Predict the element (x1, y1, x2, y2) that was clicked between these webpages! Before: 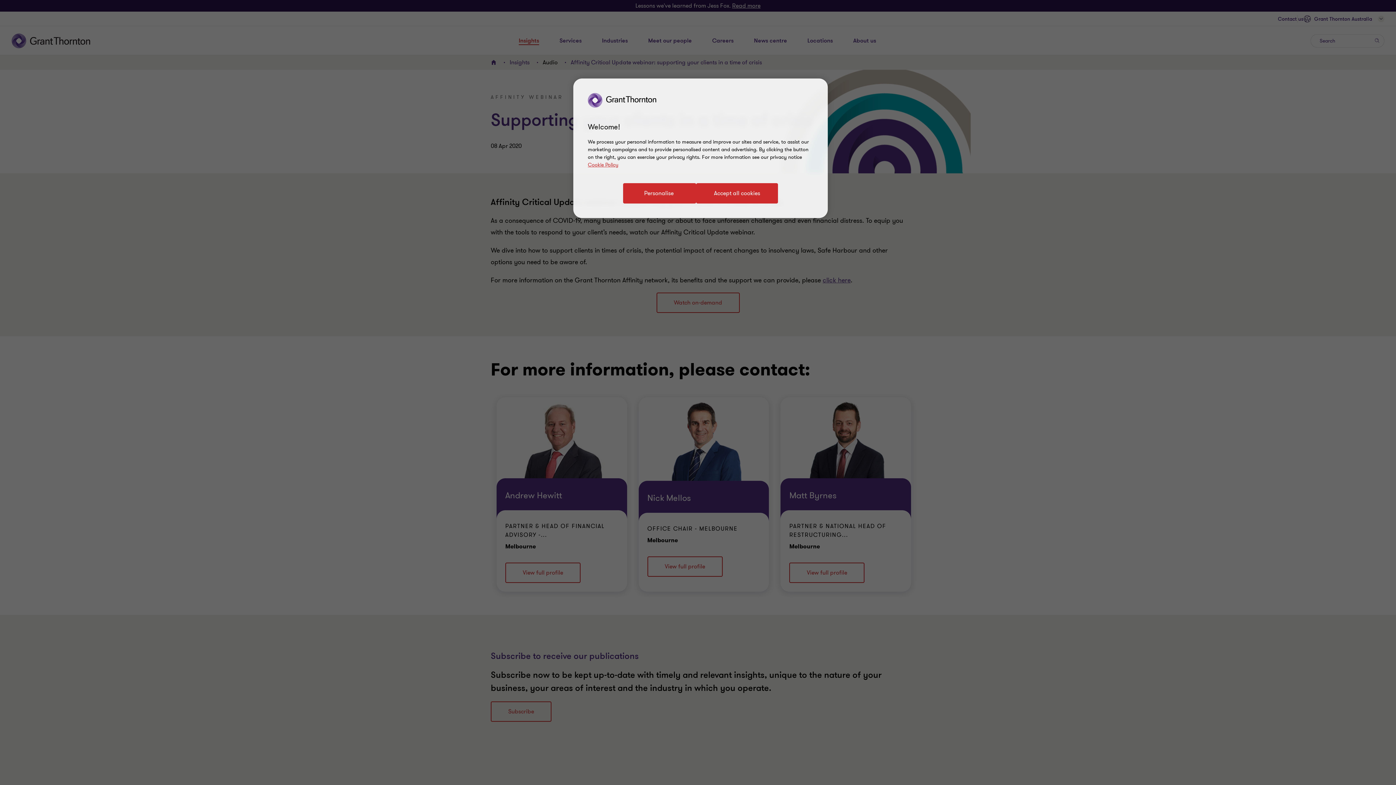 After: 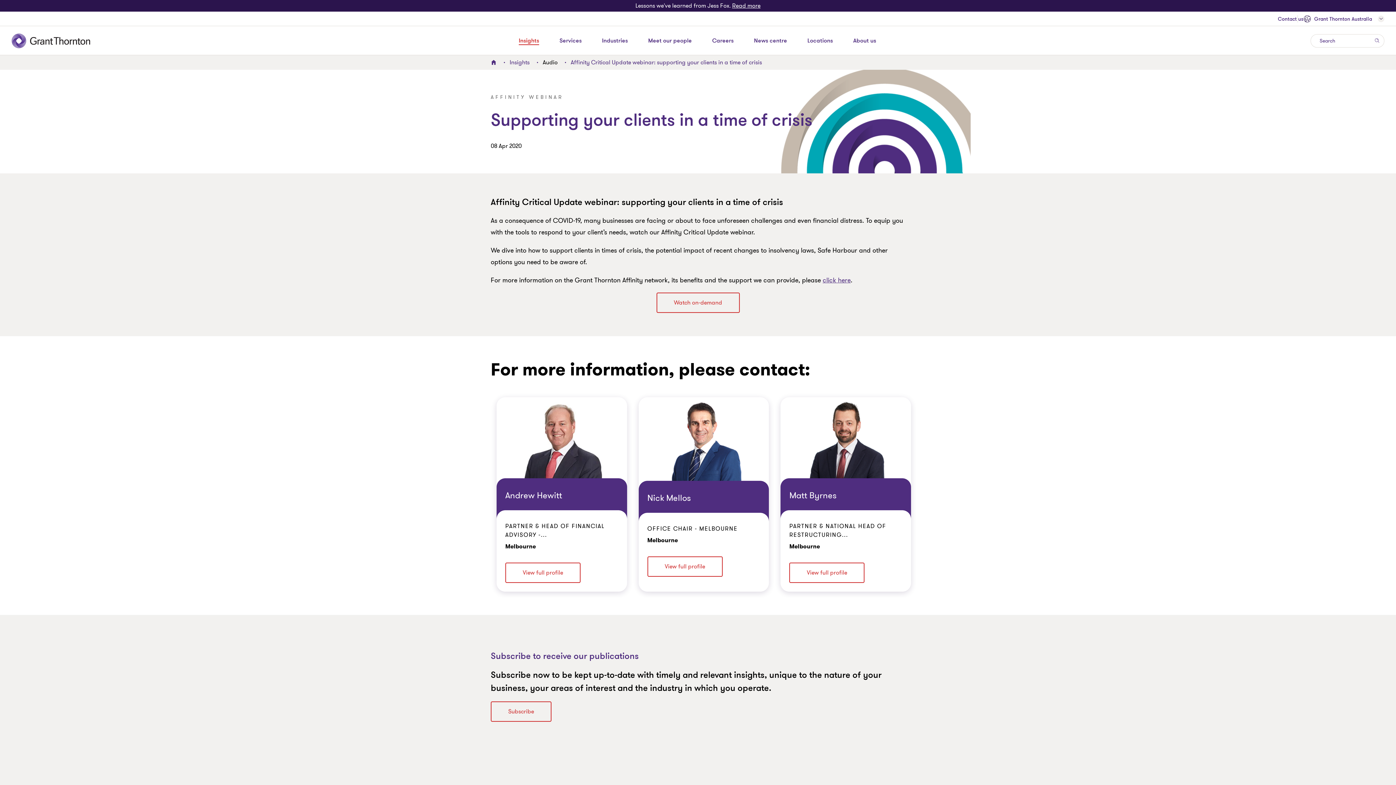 Action: bbox: (696, 183, 778, 203) label: Accept all cookies